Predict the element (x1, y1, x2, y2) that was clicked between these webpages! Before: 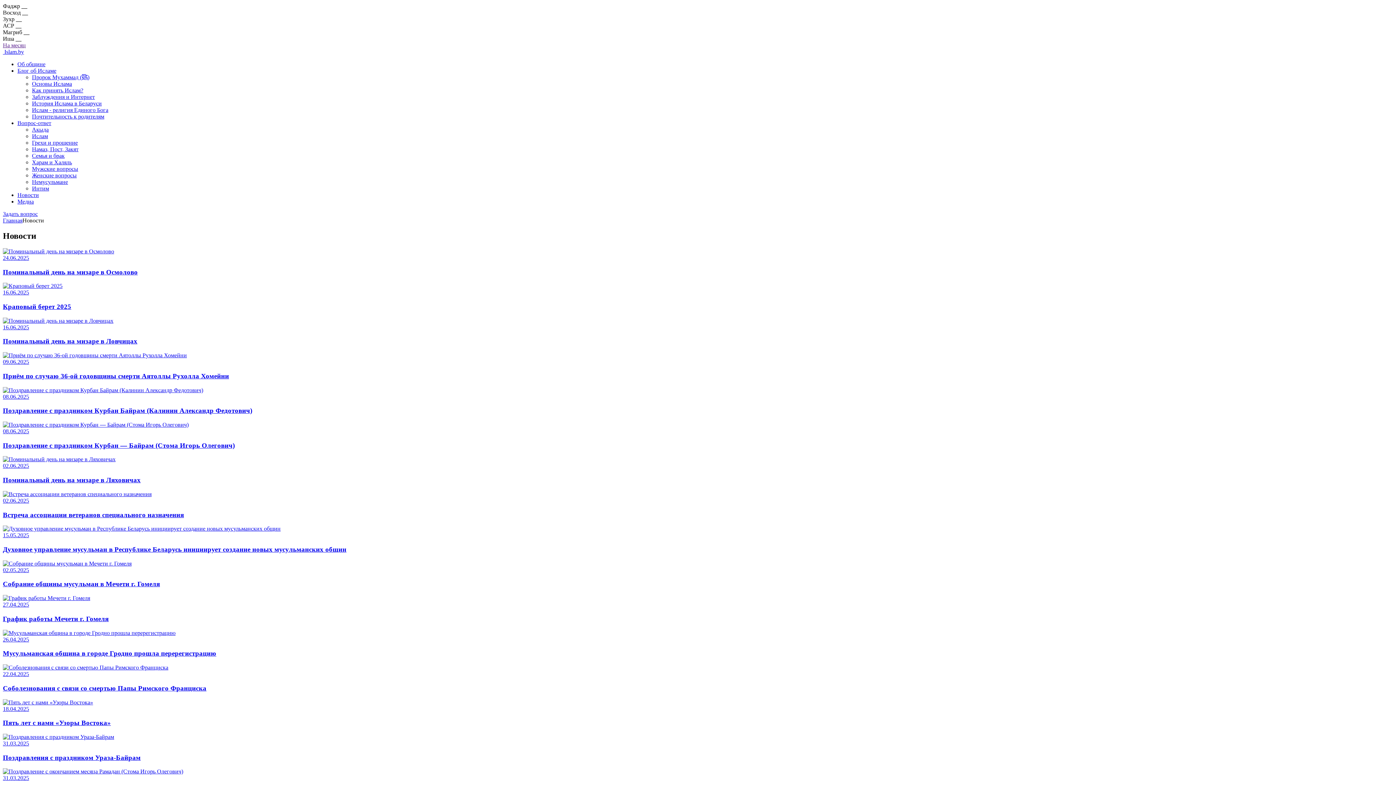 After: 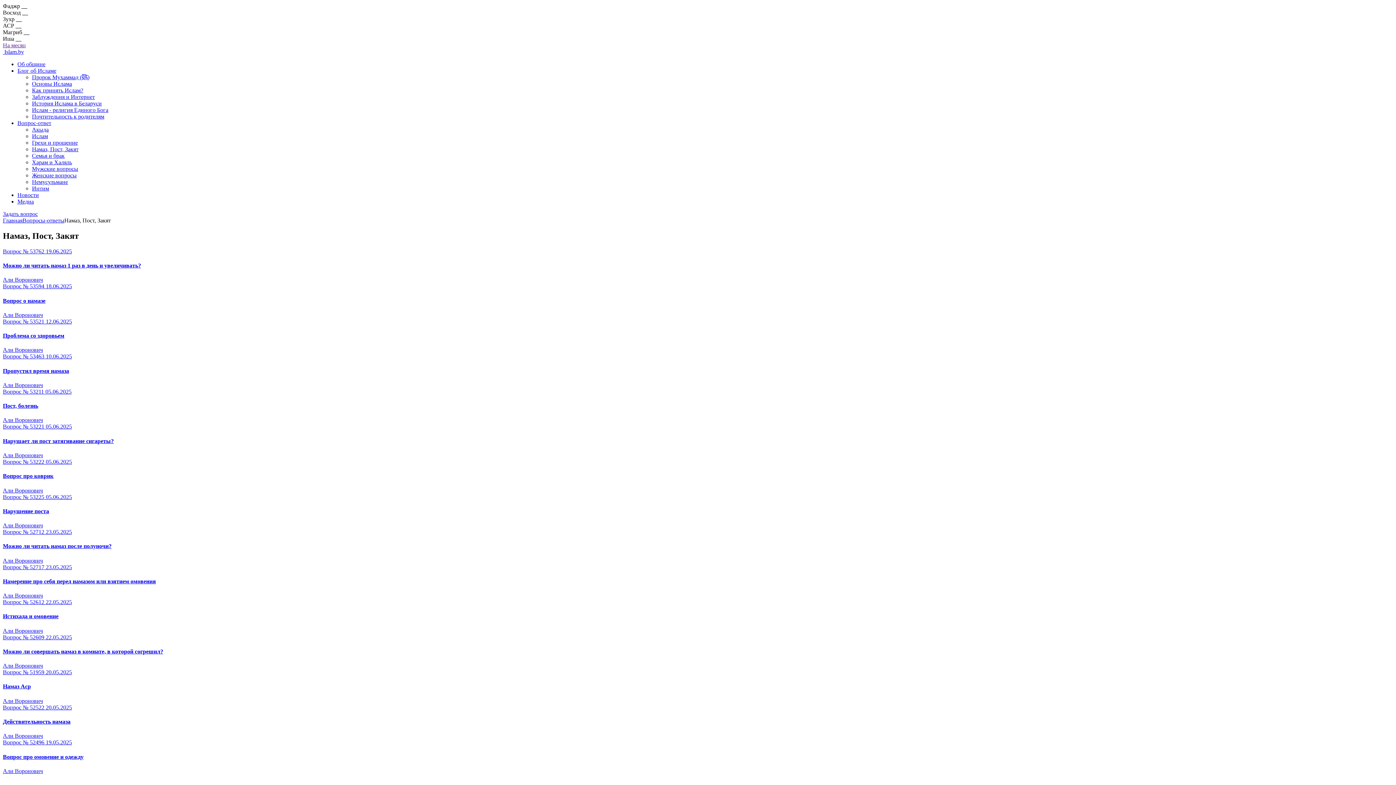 Action: bbox: (32, 146, 78, 152) label: Намаз, Пост, Закят